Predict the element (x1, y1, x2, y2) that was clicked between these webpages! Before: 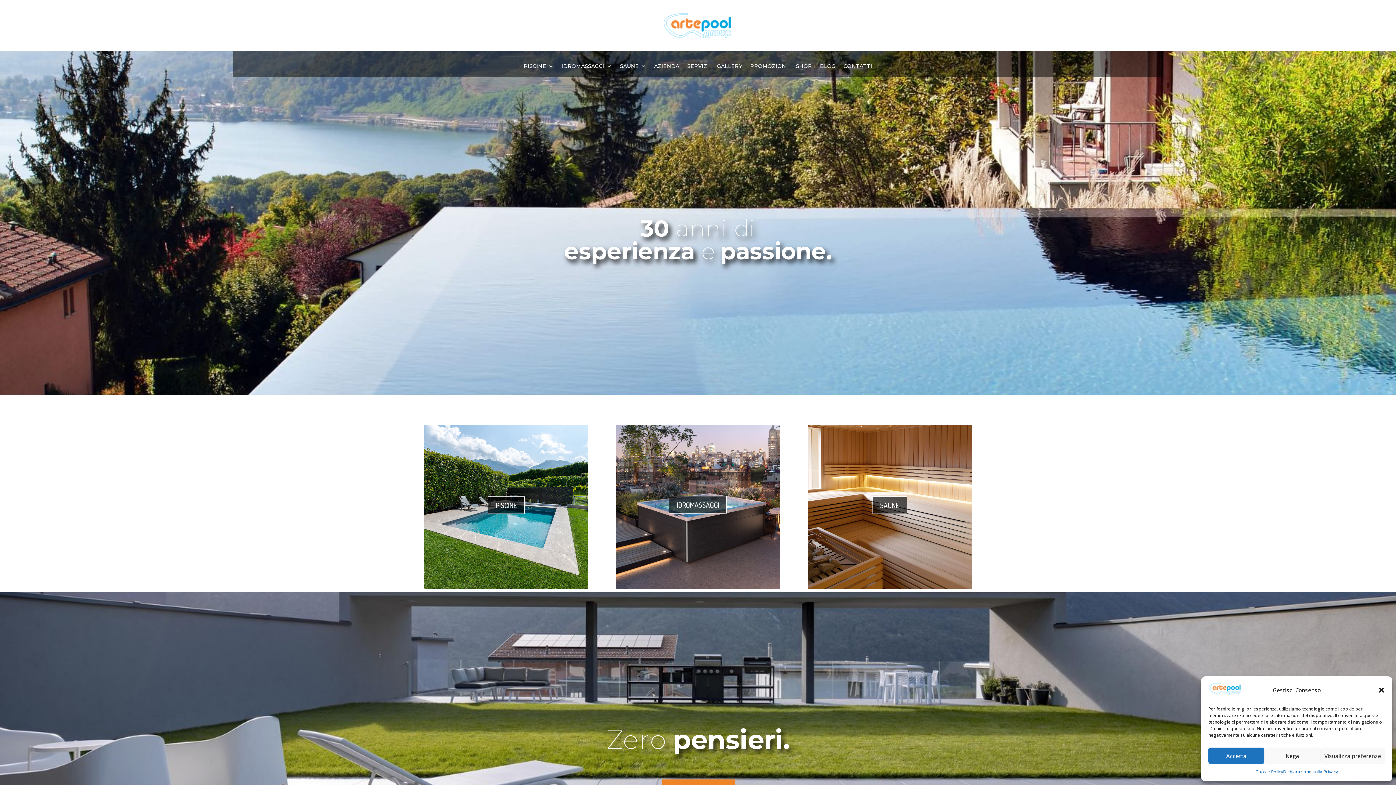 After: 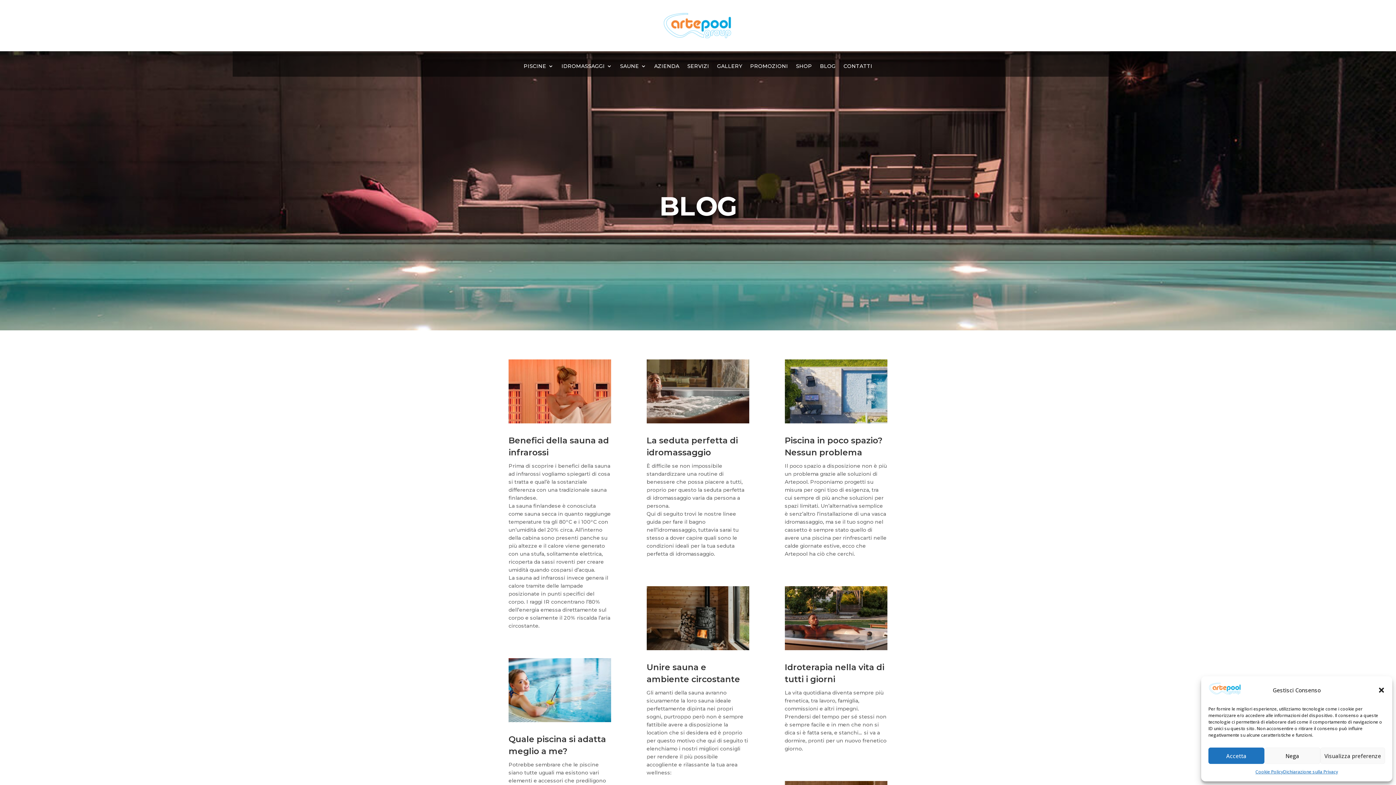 Action: label: BLOG bbox: (820, 63, 835, 79)